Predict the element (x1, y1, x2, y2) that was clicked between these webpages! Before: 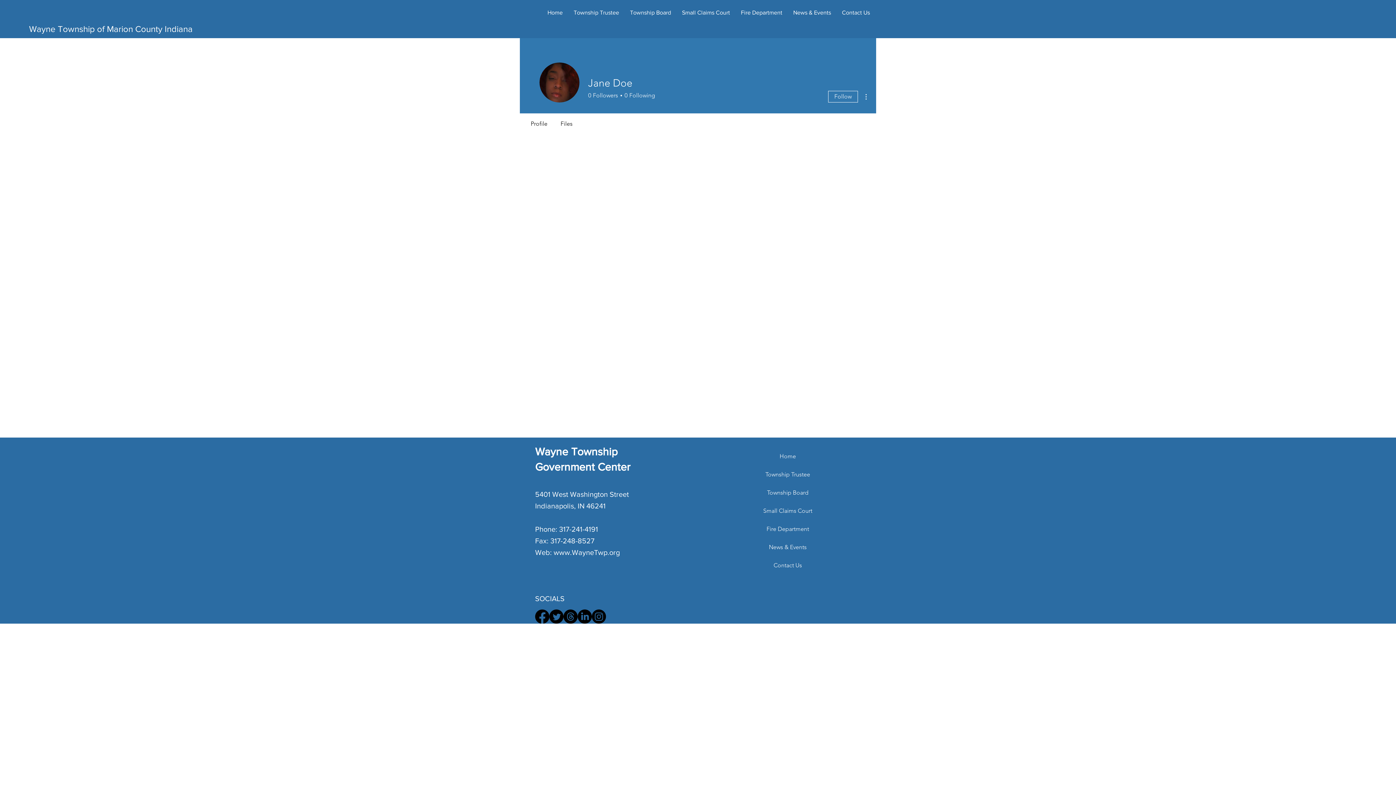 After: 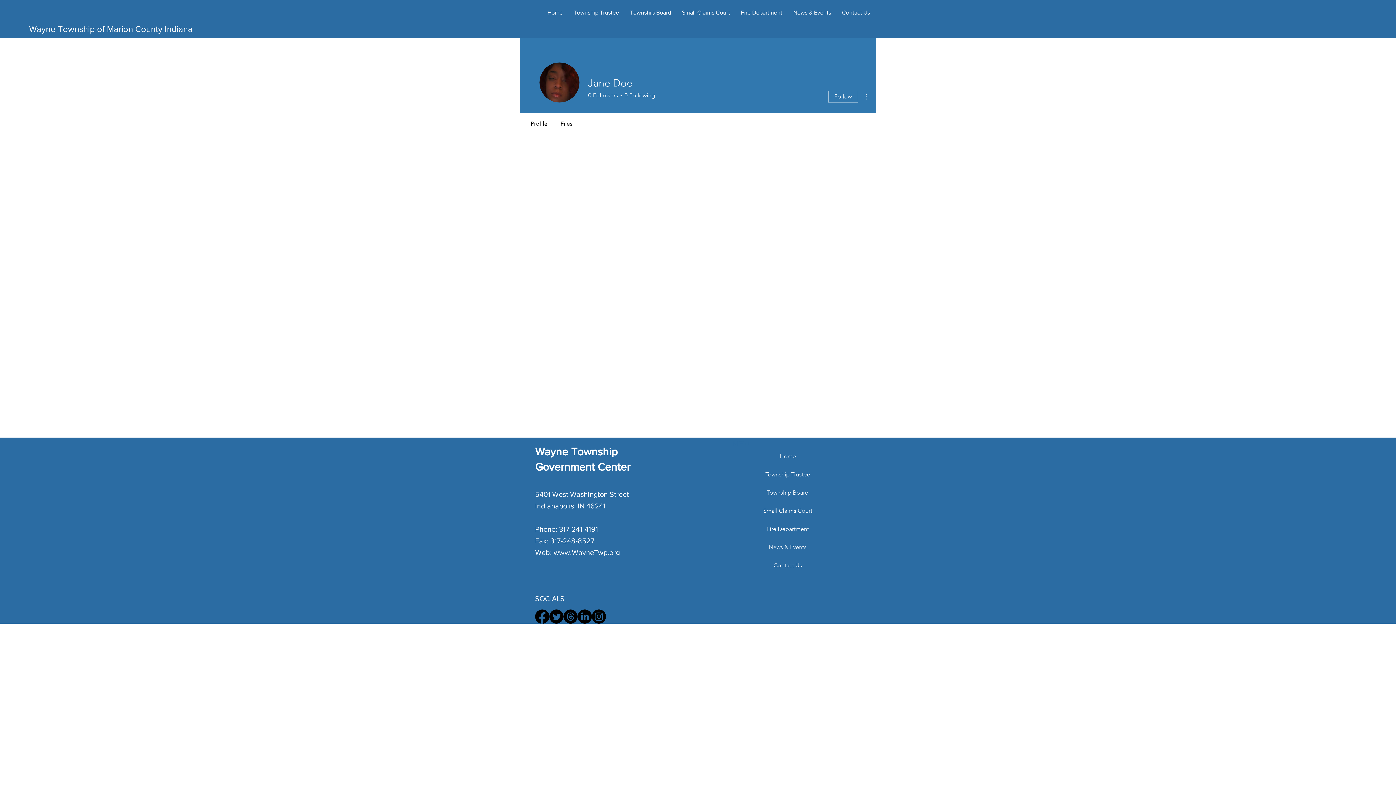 Action: label: Facebook bbox: (535, 609, 549, 624)